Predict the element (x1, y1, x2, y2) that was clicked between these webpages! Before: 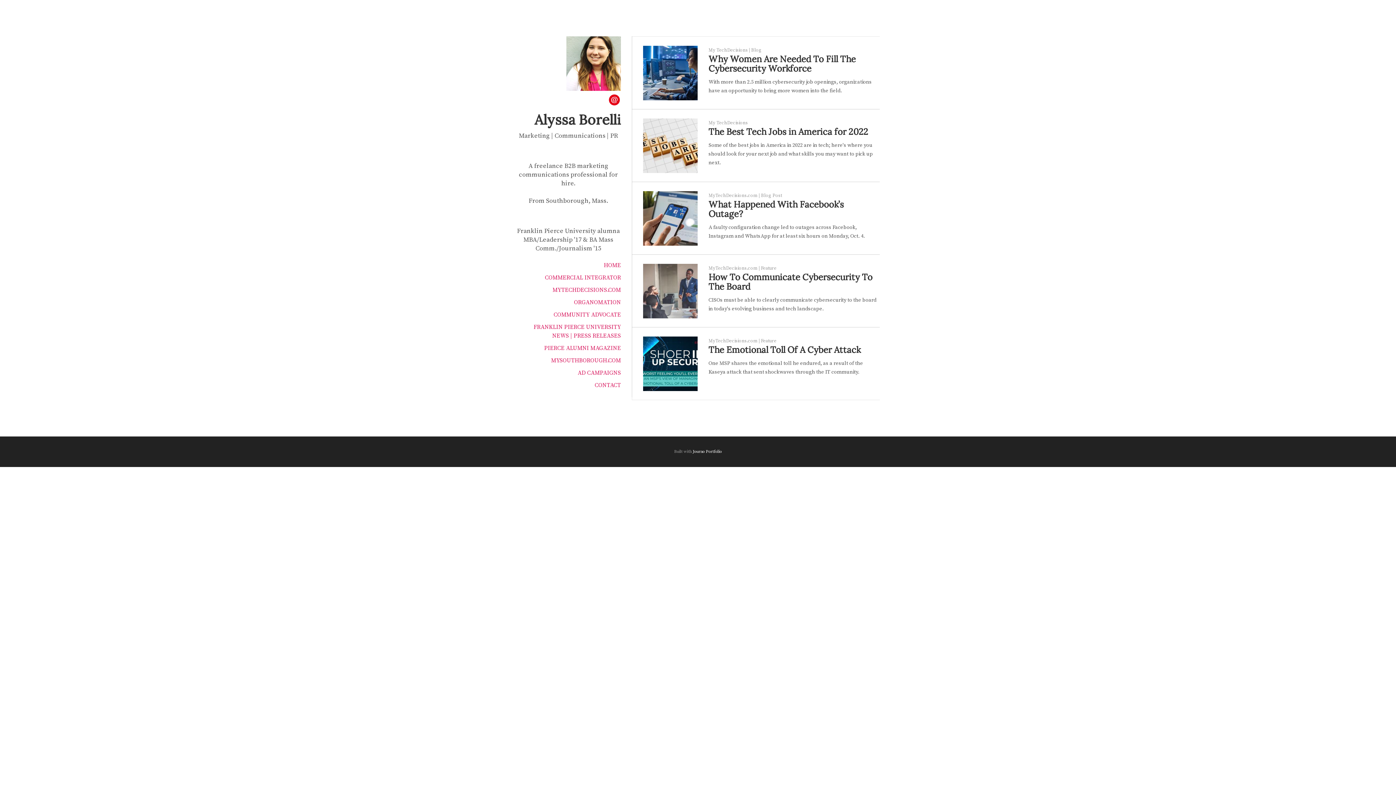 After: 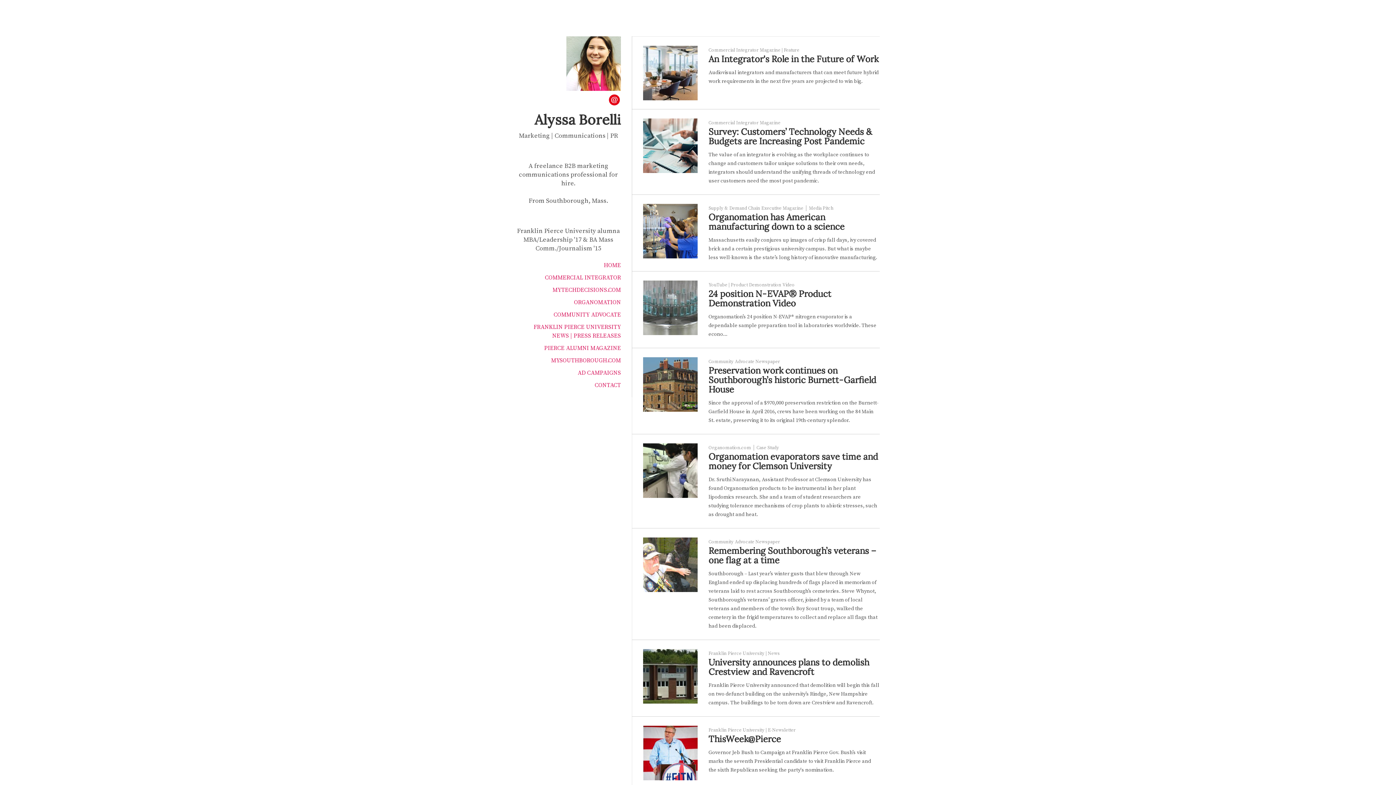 Action: bbox: (604, 261, 621, 269) label: HOME